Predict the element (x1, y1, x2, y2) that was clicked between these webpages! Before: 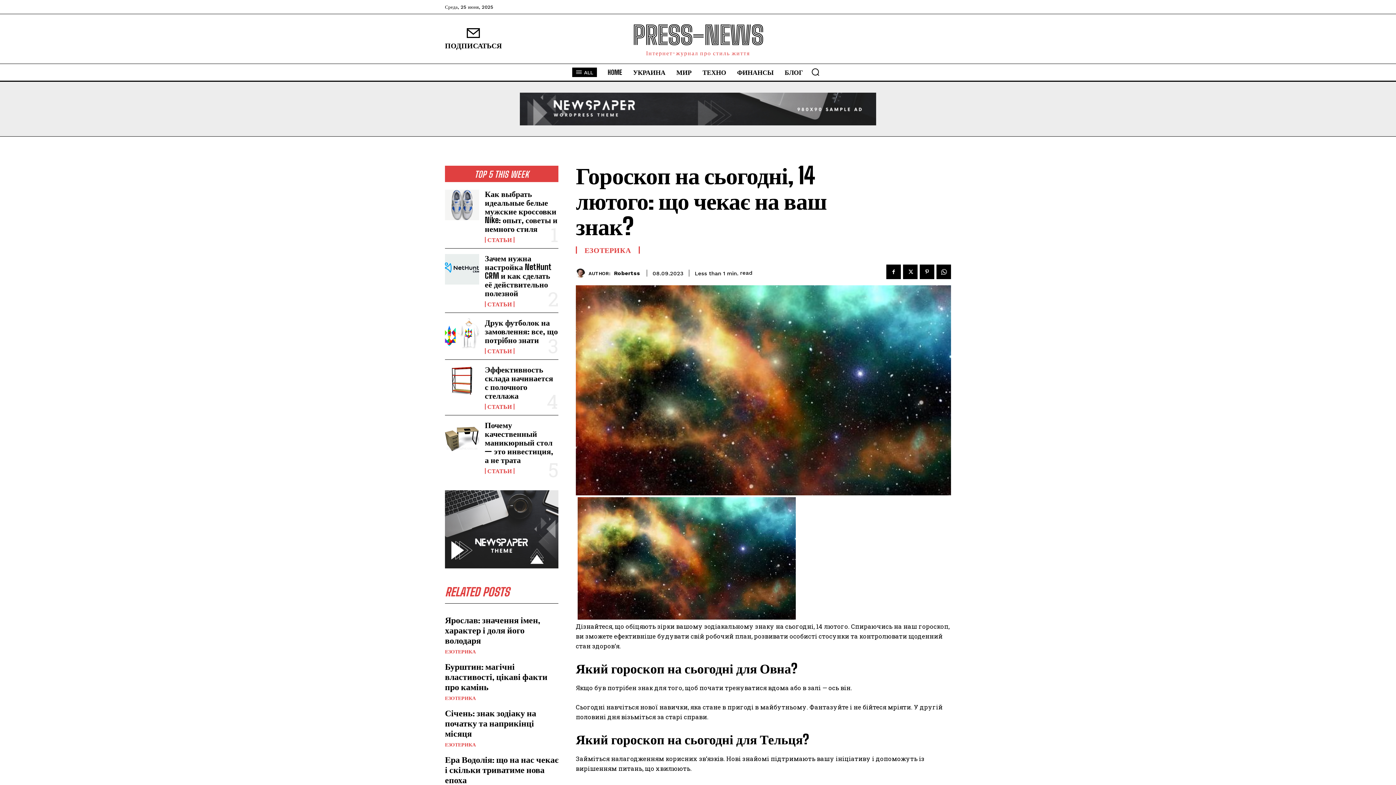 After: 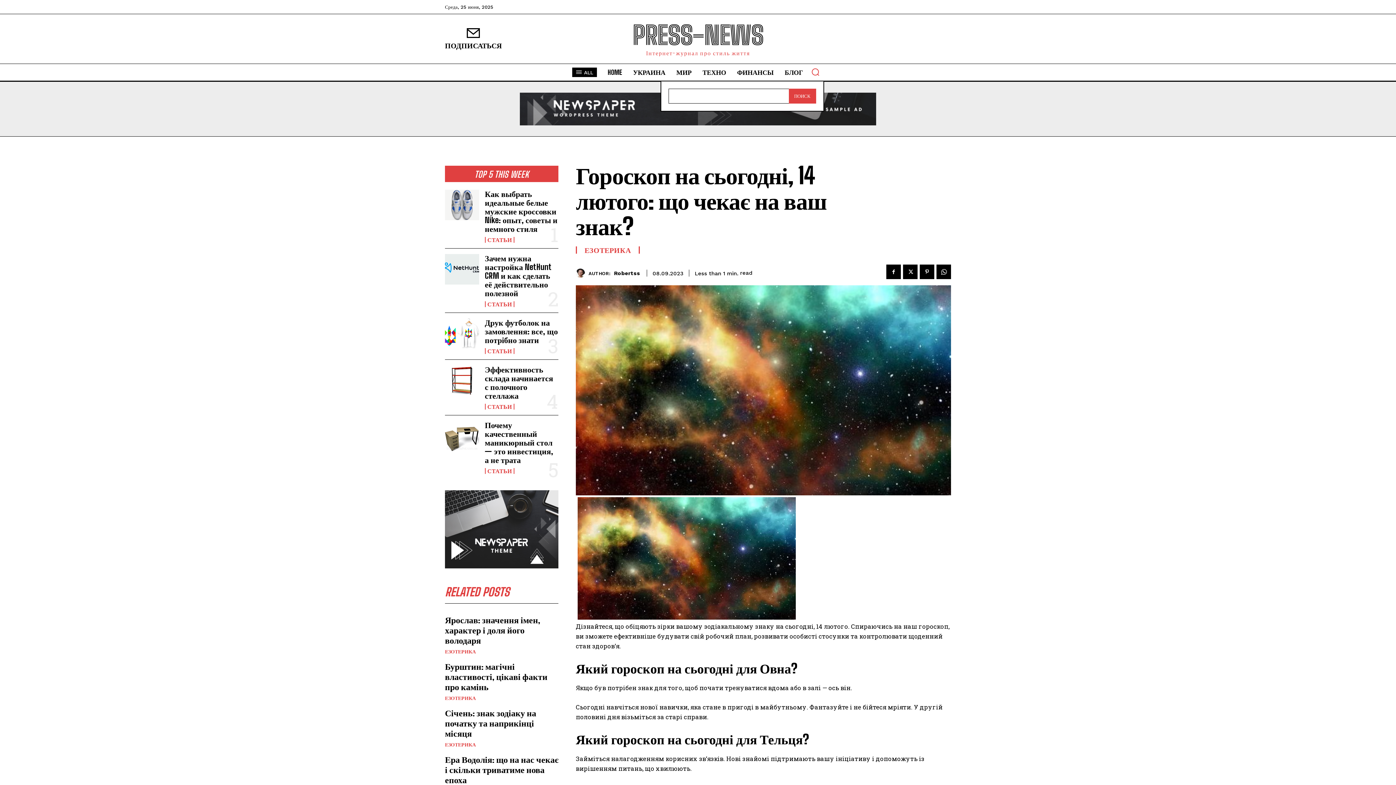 Action: bbox: (806, 63, 824, 80) label: Search